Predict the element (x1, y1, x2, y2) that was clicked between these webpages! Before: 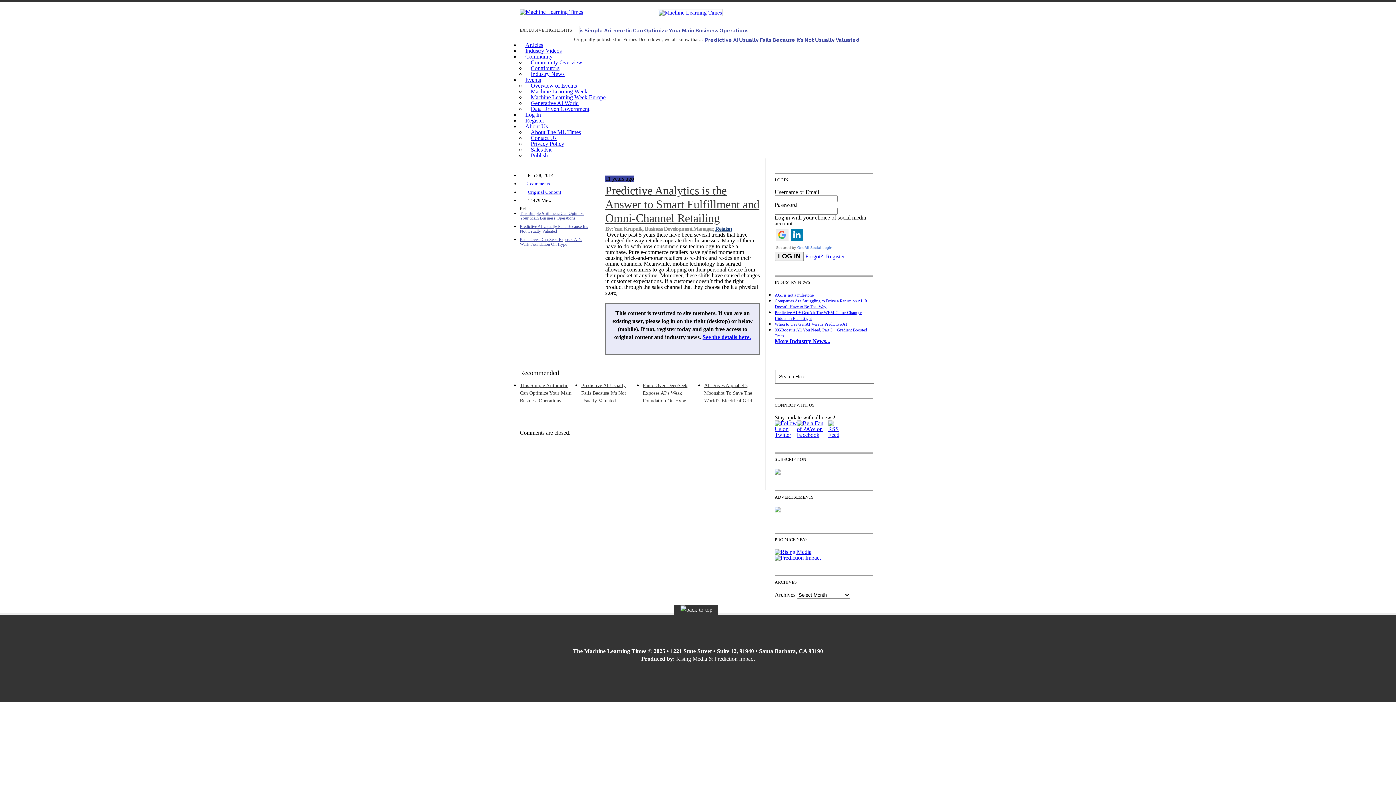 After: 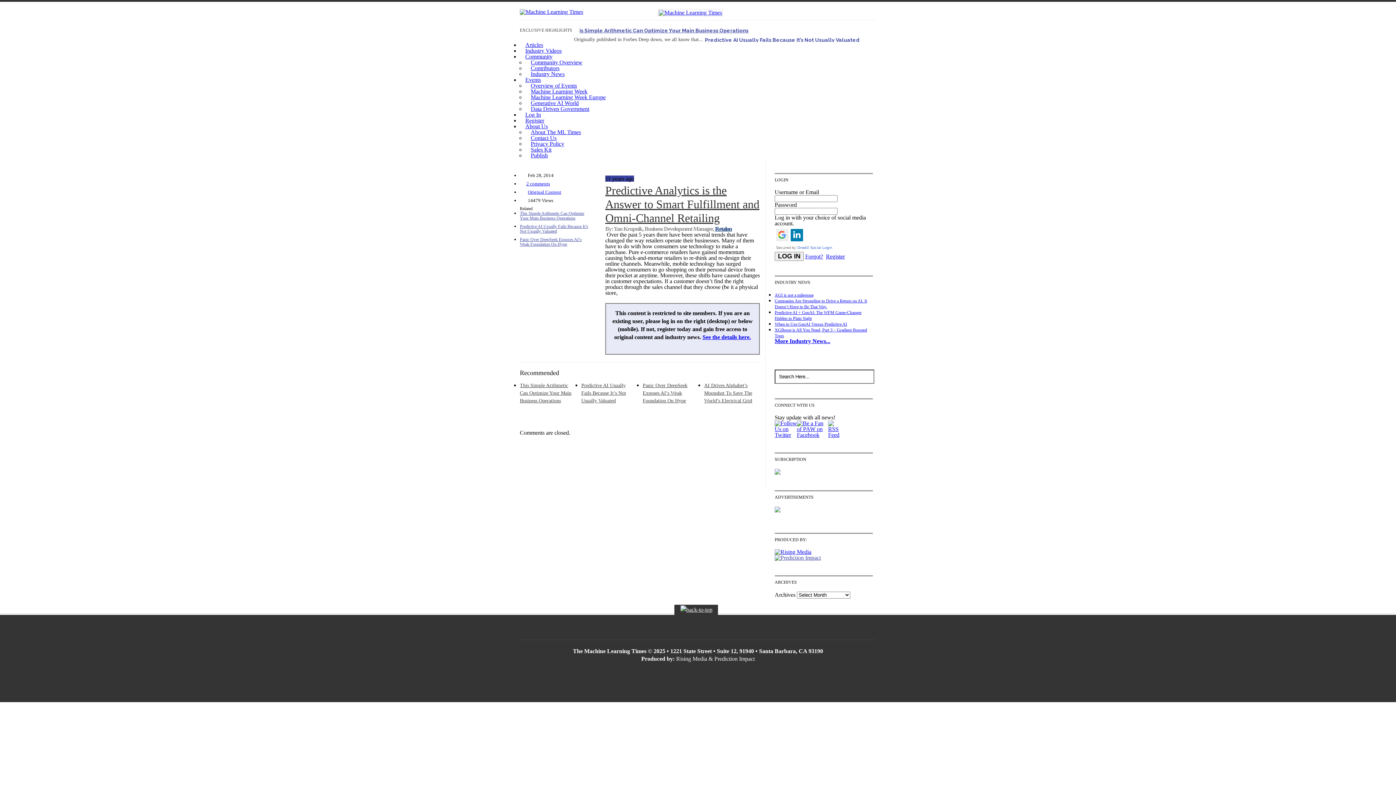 Action: bbox: (774, 554, 821, 561)